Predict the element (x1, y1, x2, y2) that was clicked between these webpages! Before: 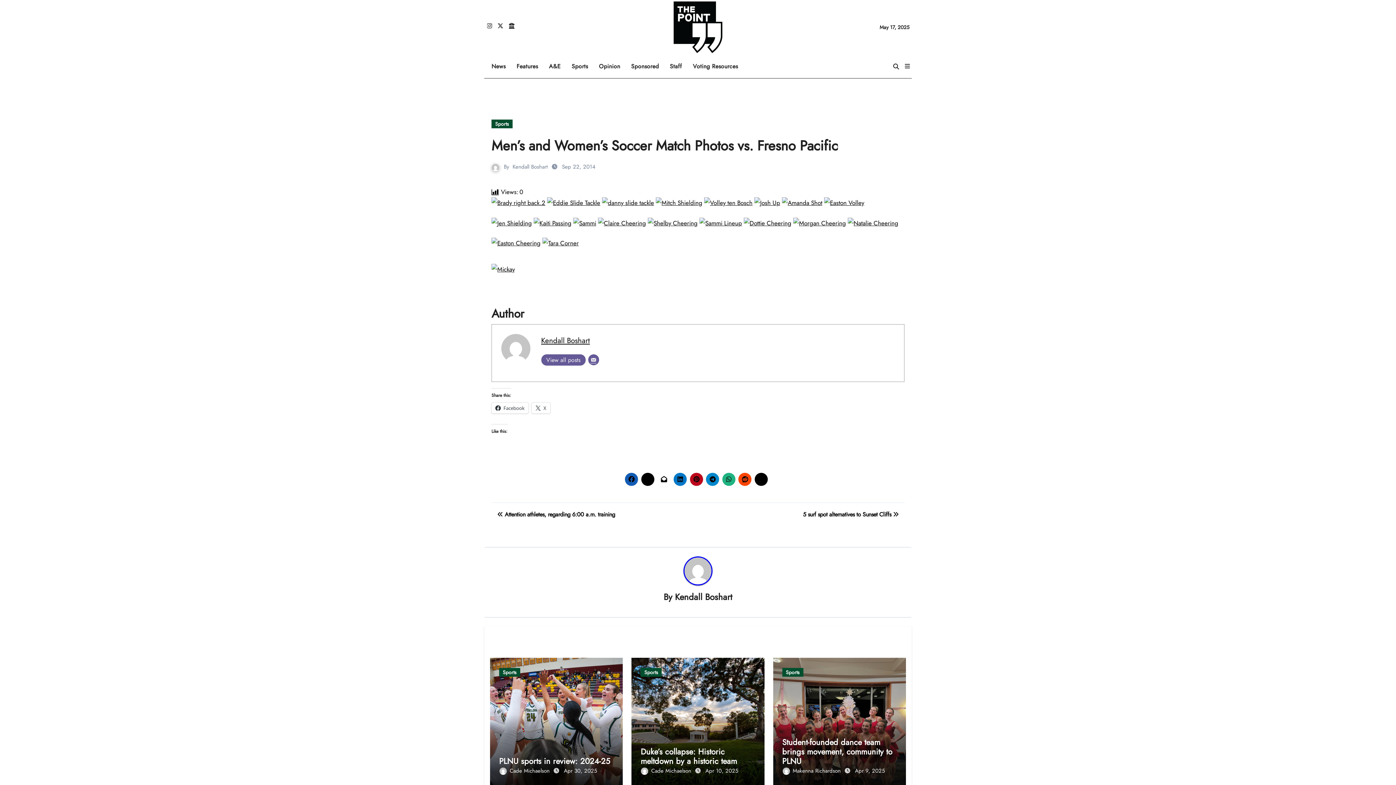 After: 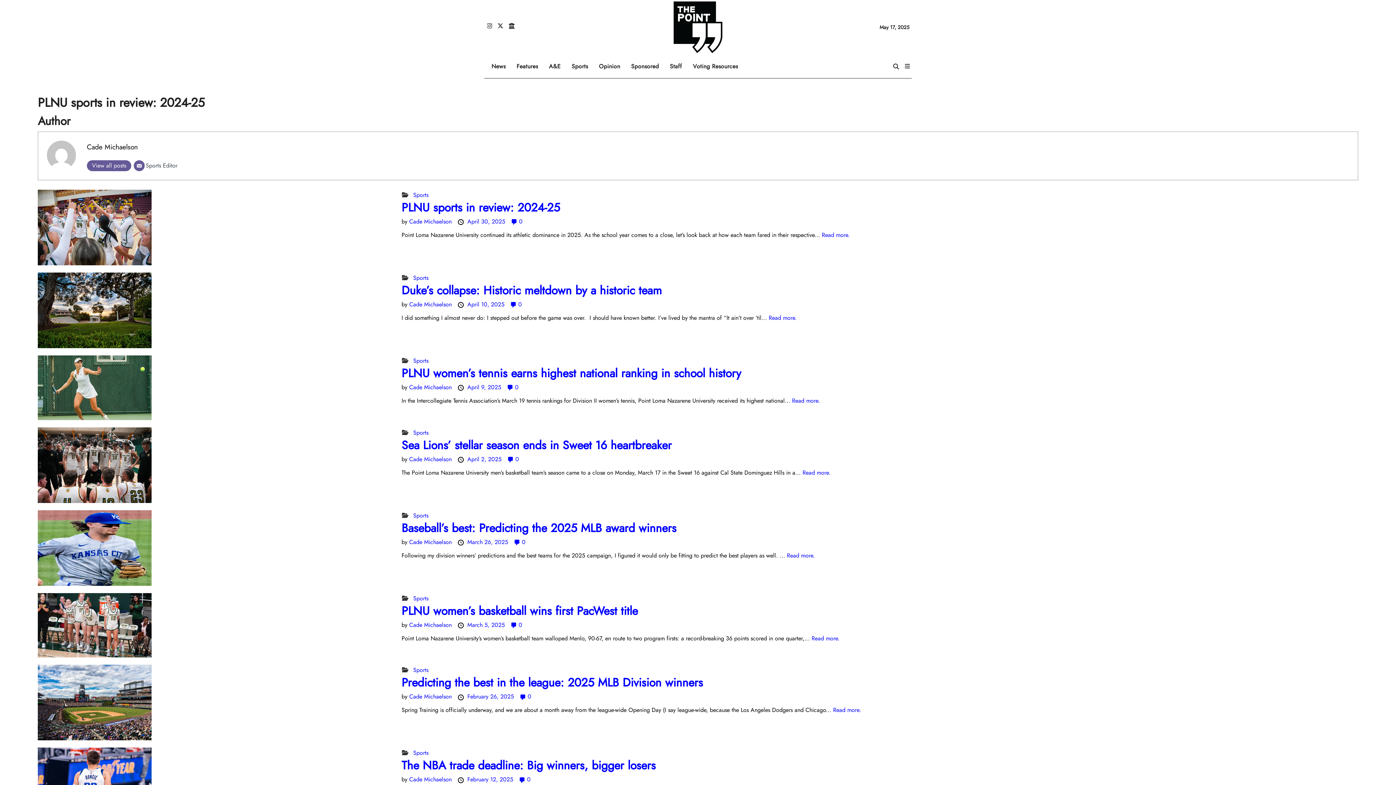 Action: bbox: (640, 767, 693, 775) label: Cade Michaelson 